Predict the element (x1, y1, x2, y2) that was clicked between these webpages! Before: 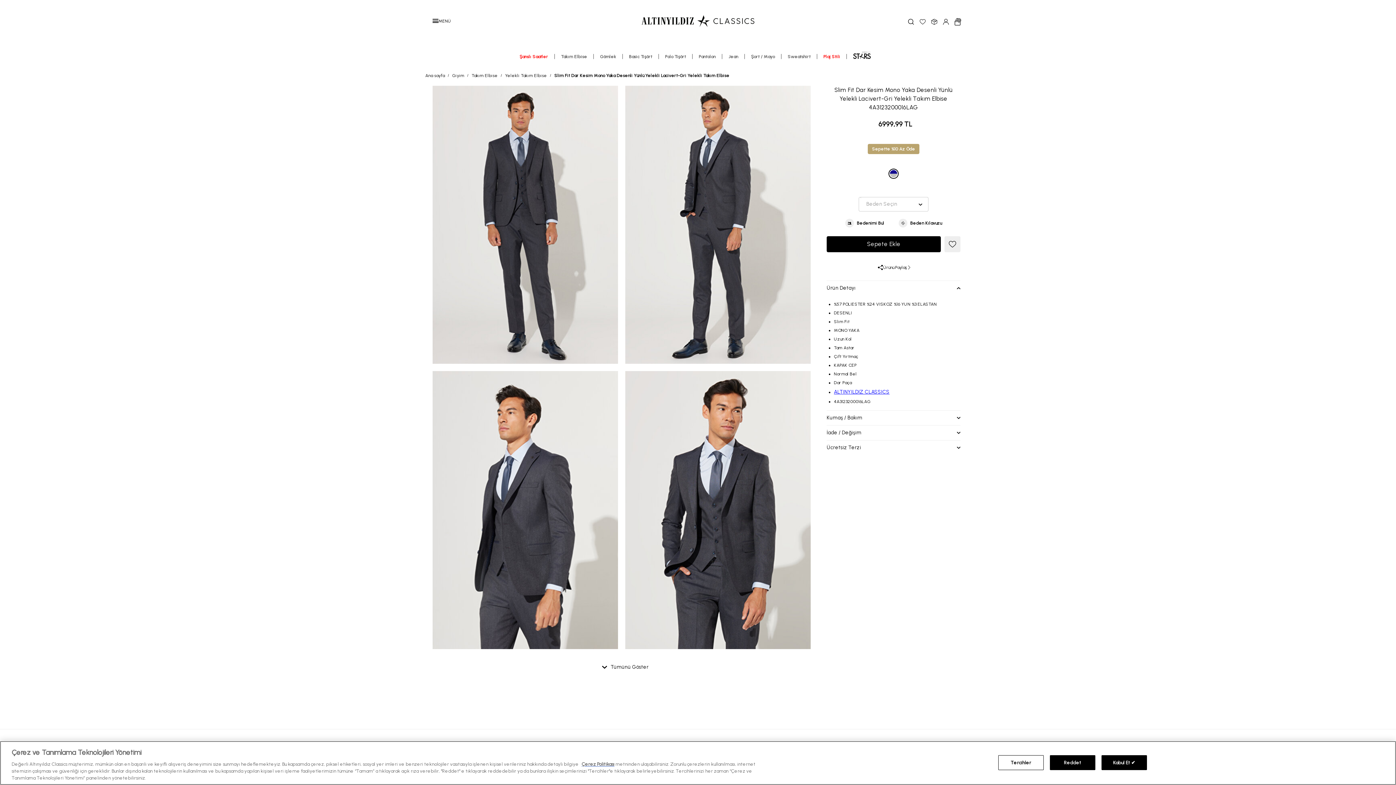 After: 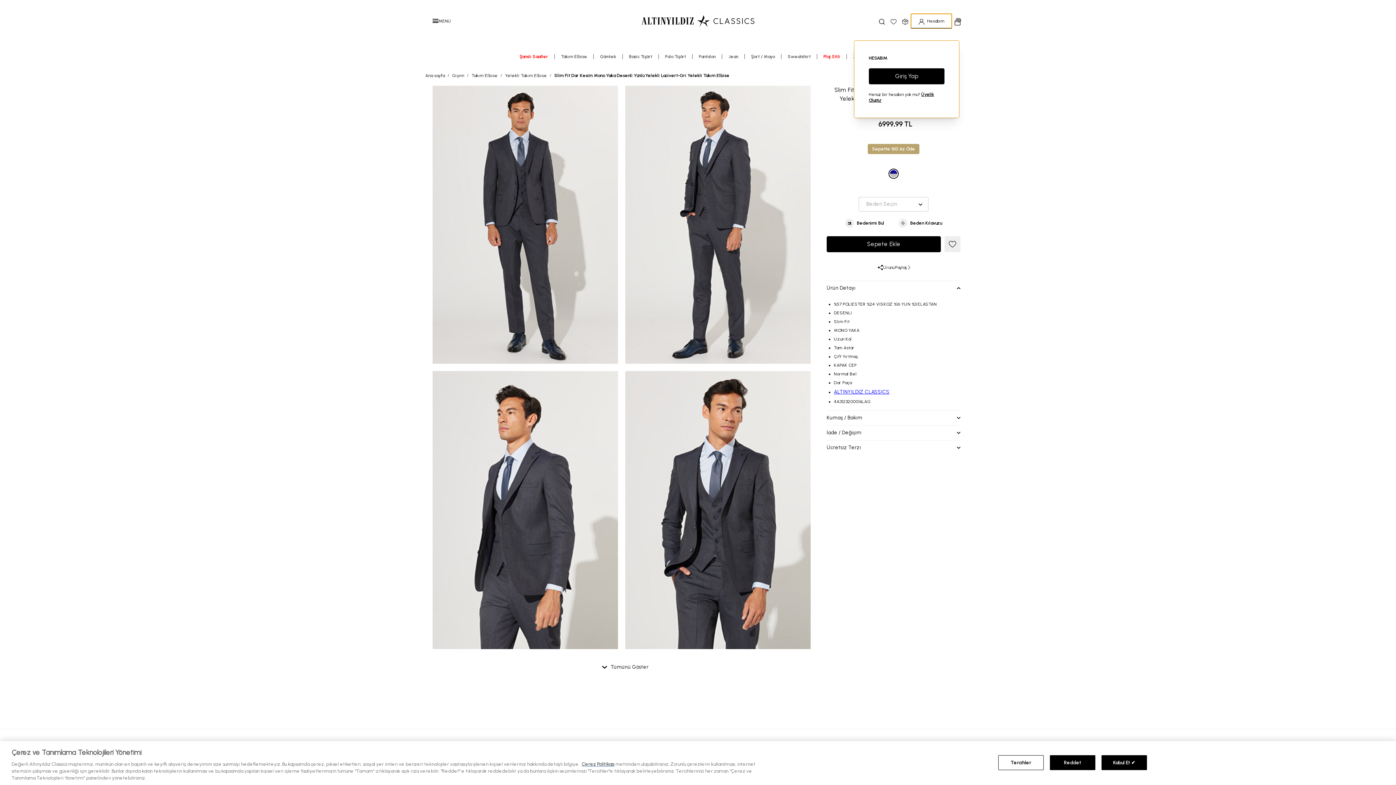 Action: bbox: (940, 13, 952, 28) label: Hesabım